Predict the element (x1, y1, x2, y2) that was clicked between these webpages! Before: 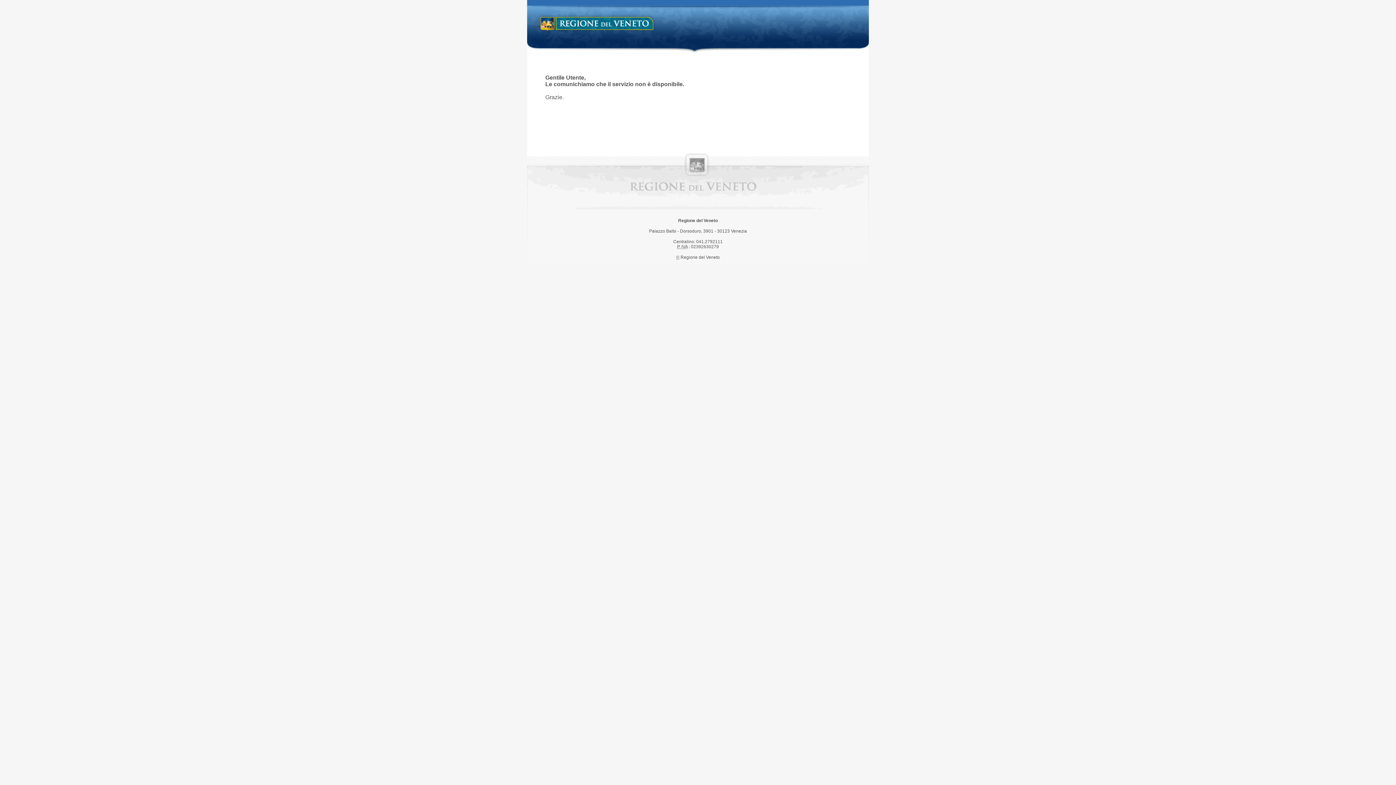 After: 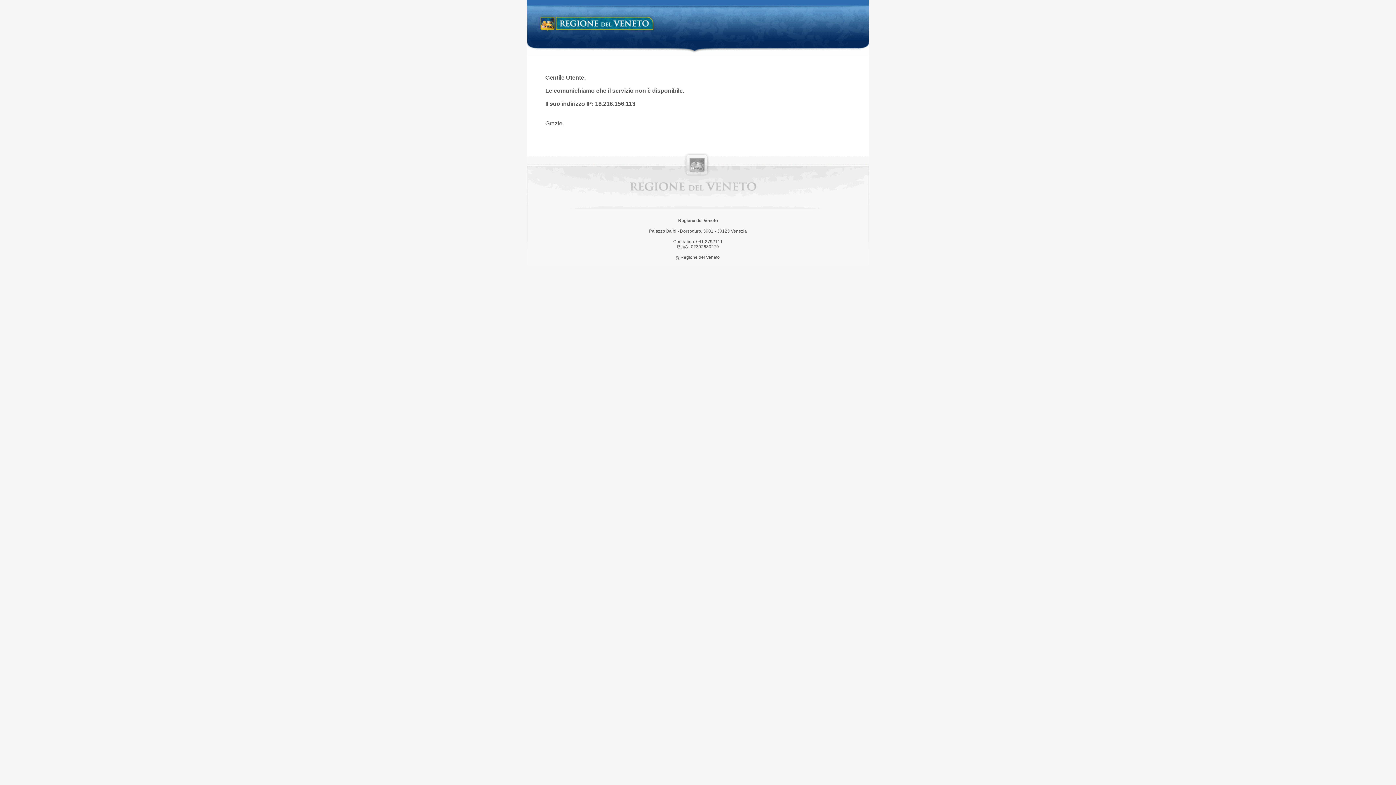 Action: label: Regione del Veneto bbox: (538, 14, 658, 34)